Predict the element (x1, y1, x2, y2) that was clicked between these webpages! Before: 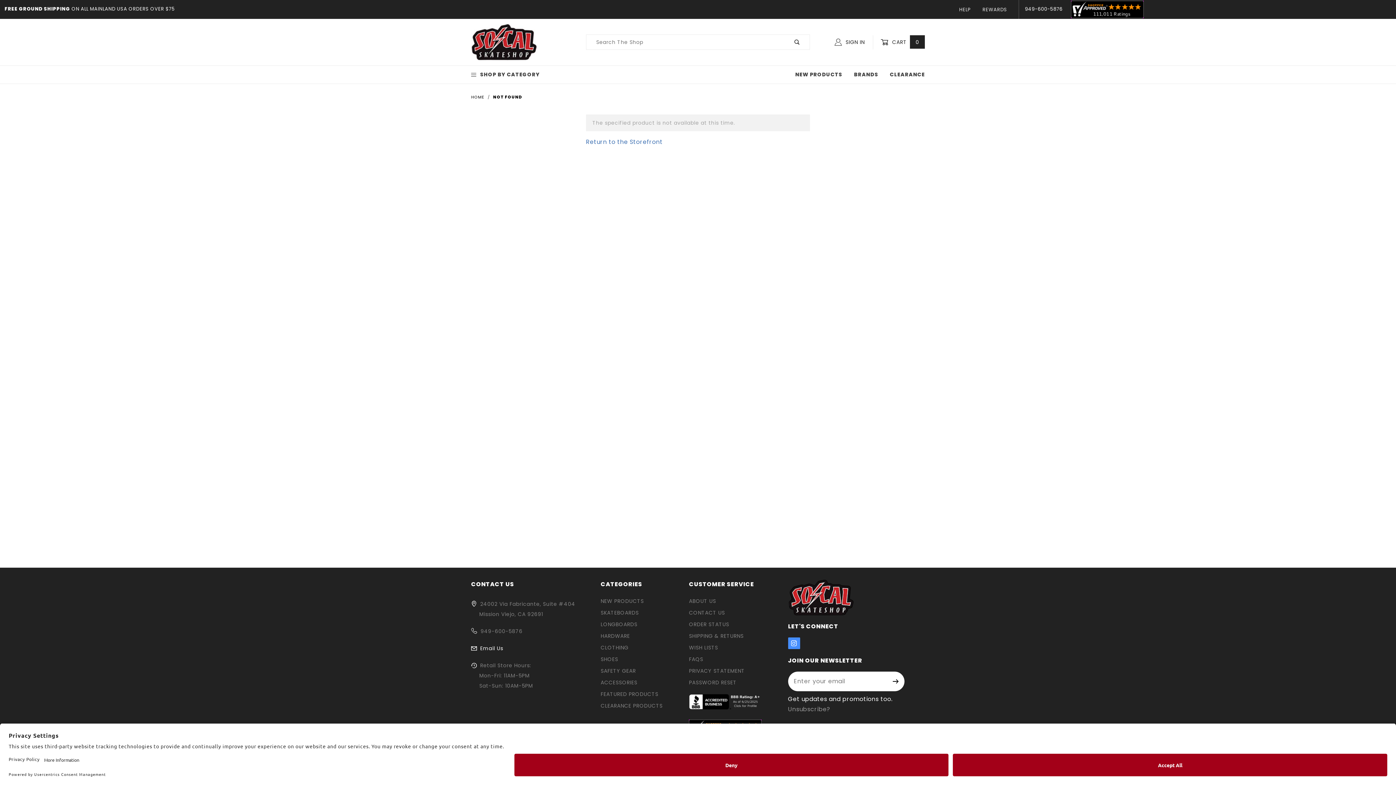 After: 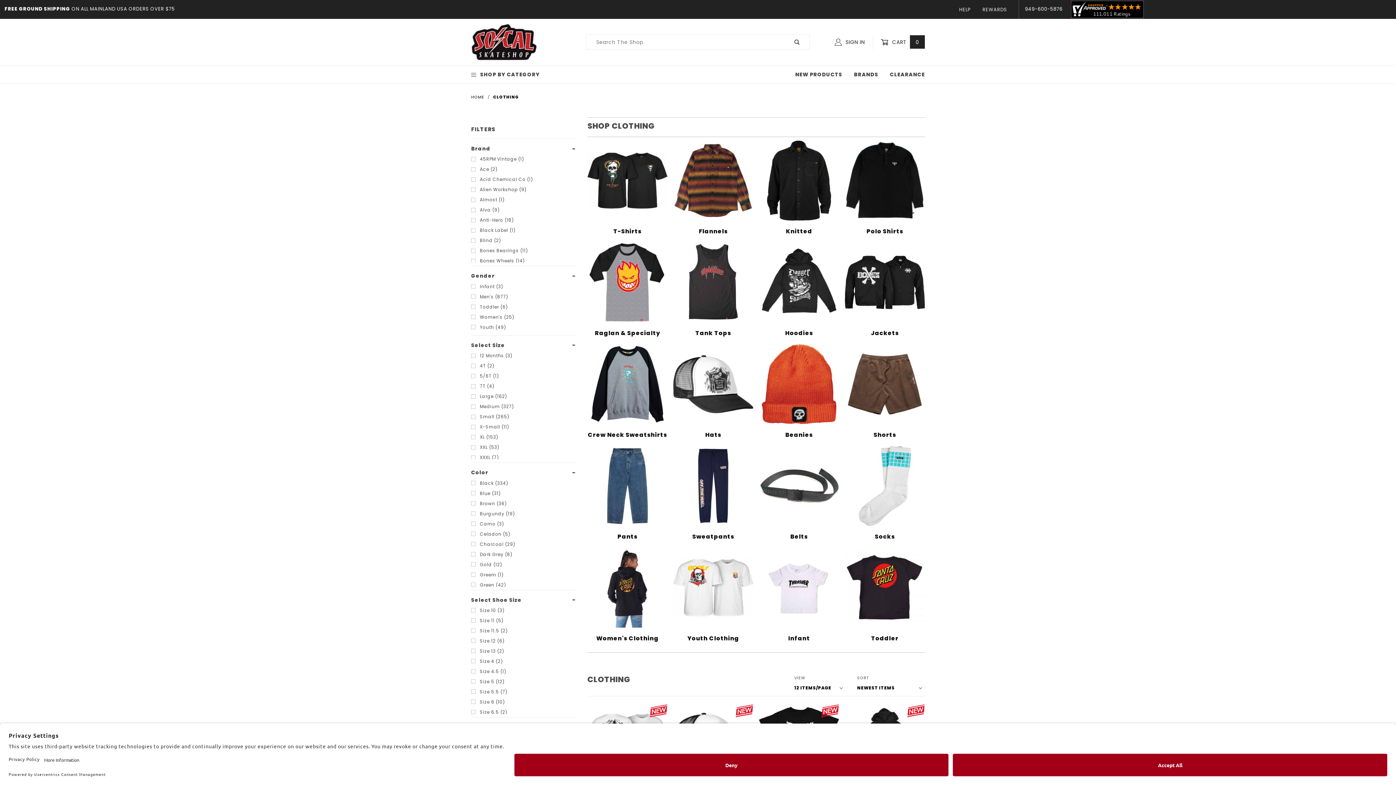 Action: bbox: (600, 642, 628, 653) label: CLOTHING